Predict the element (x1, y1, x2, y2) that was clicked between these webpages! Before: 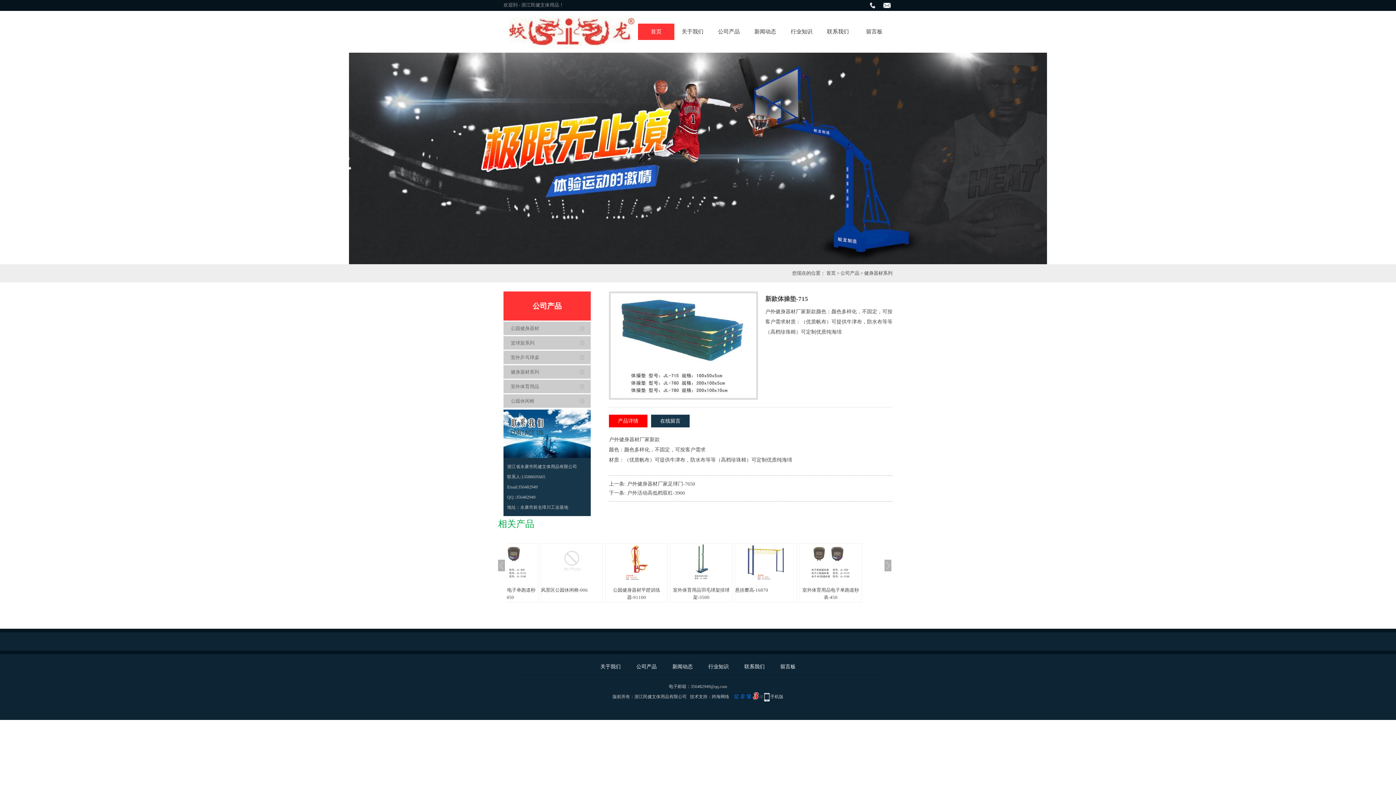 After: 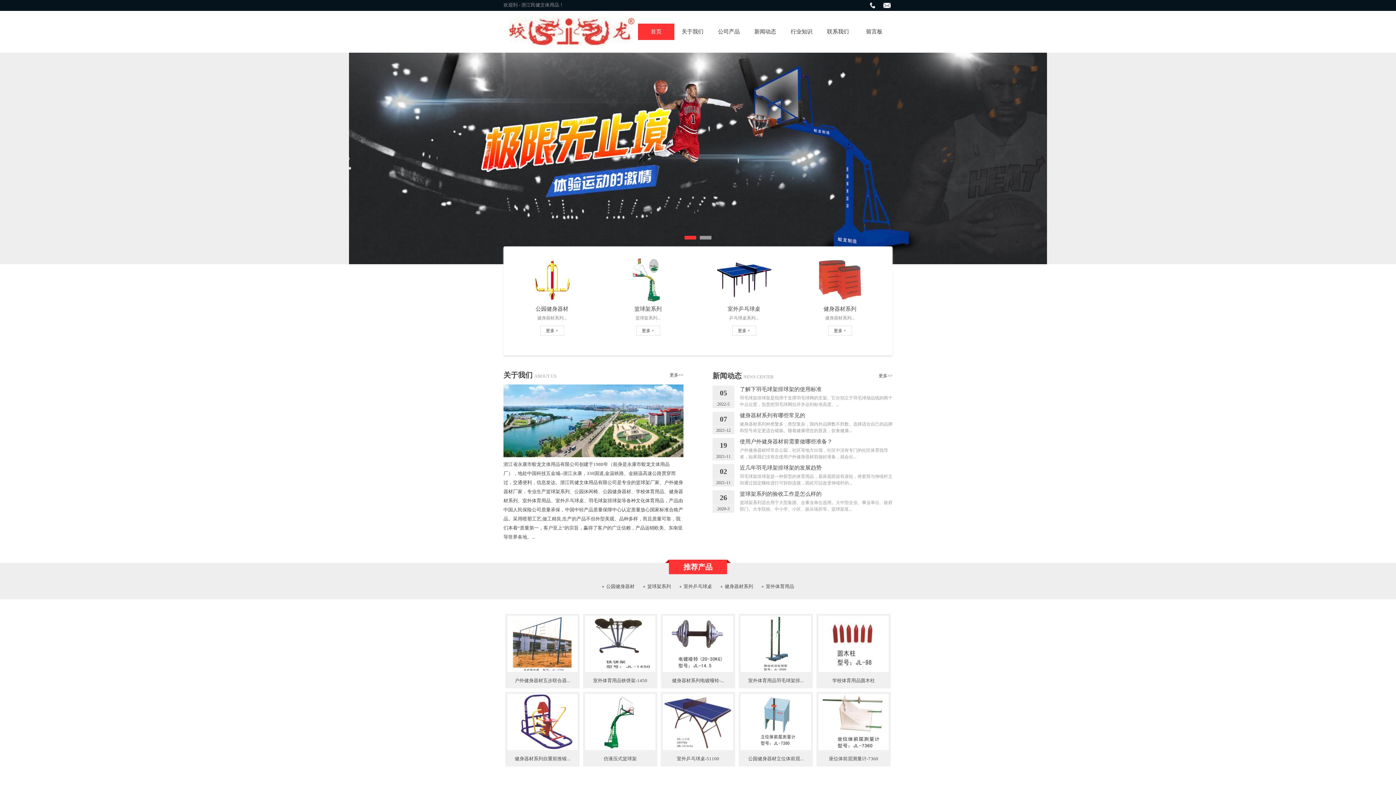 Action: label: 首页 bbox: (638, 23, 674, 40)